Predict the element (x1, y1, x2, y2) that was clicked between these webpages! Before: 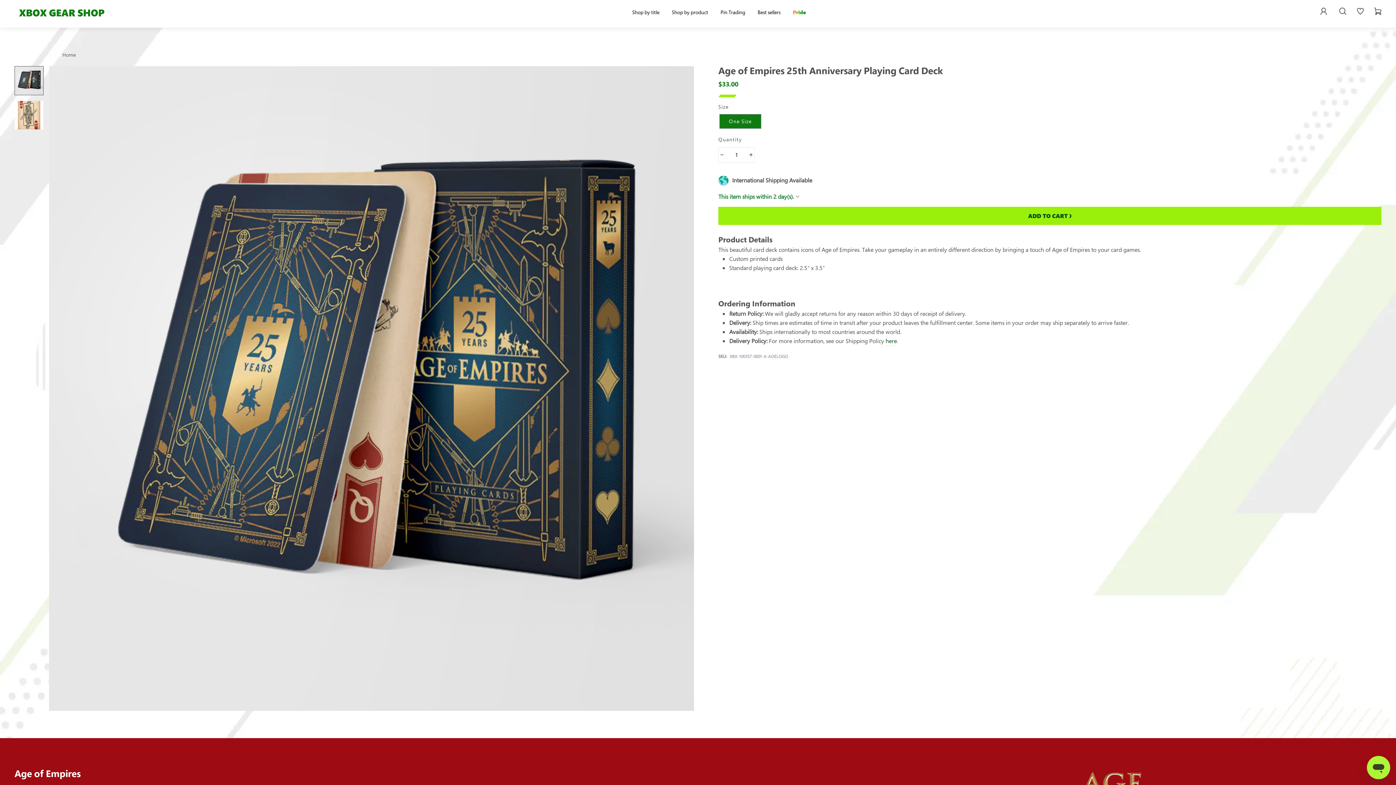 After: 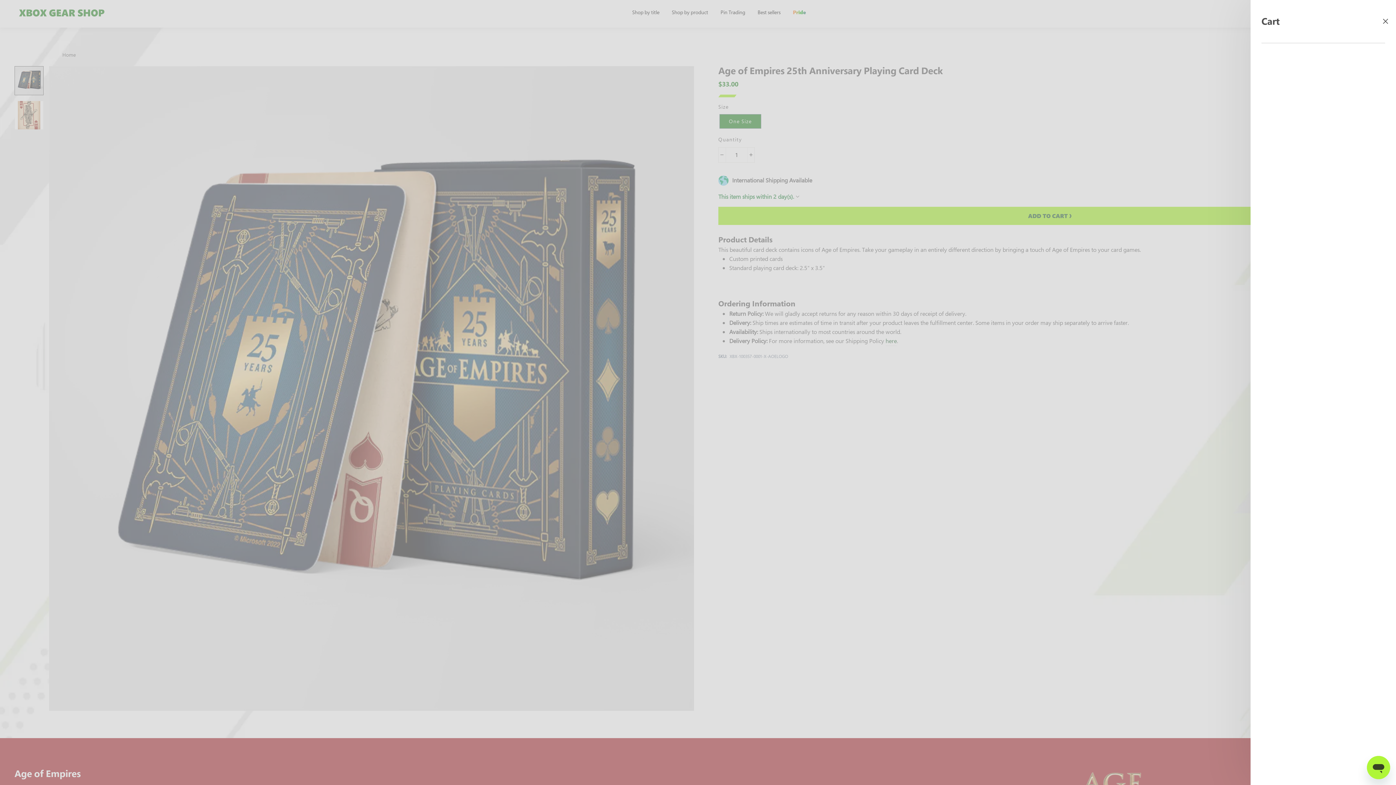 Action: label: Cart bbox: (1370, 5, 1386, 19)